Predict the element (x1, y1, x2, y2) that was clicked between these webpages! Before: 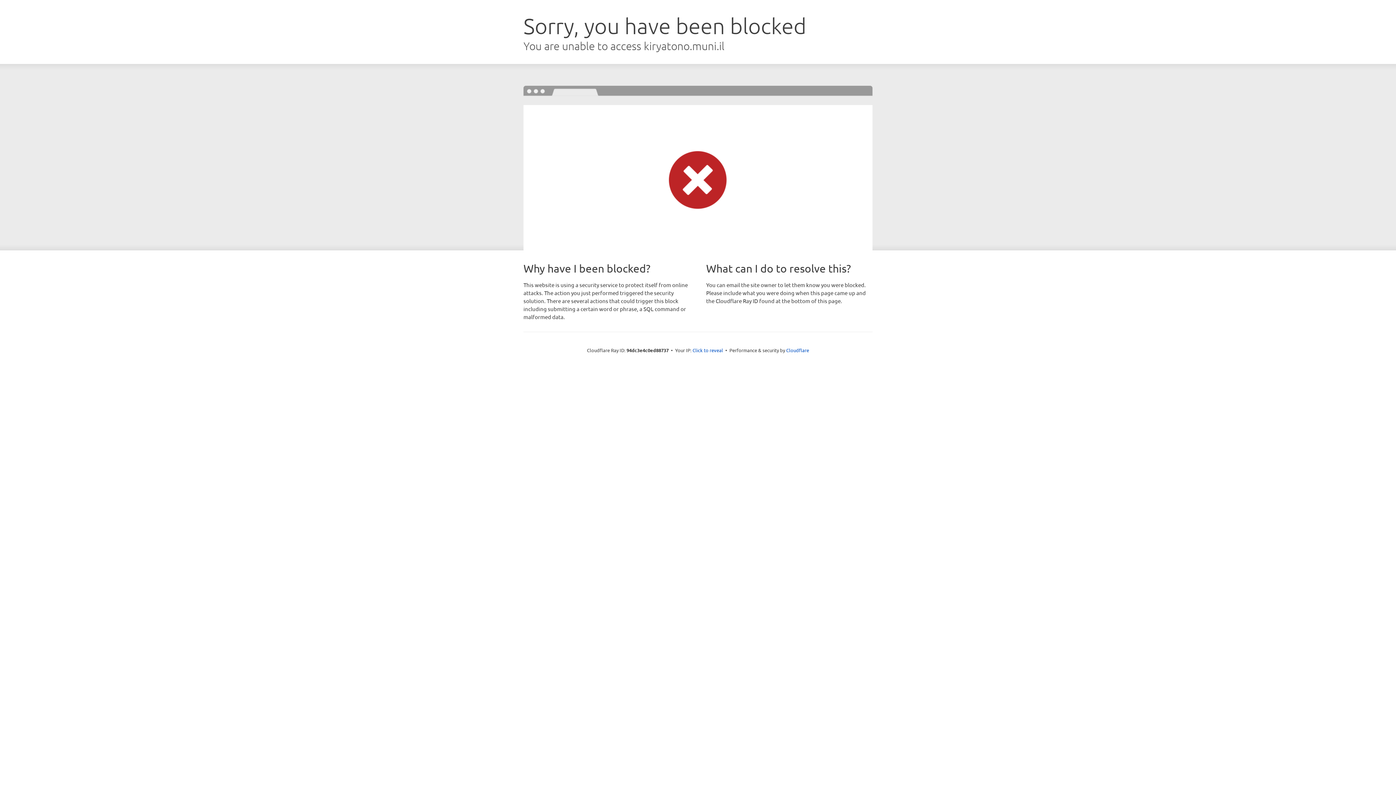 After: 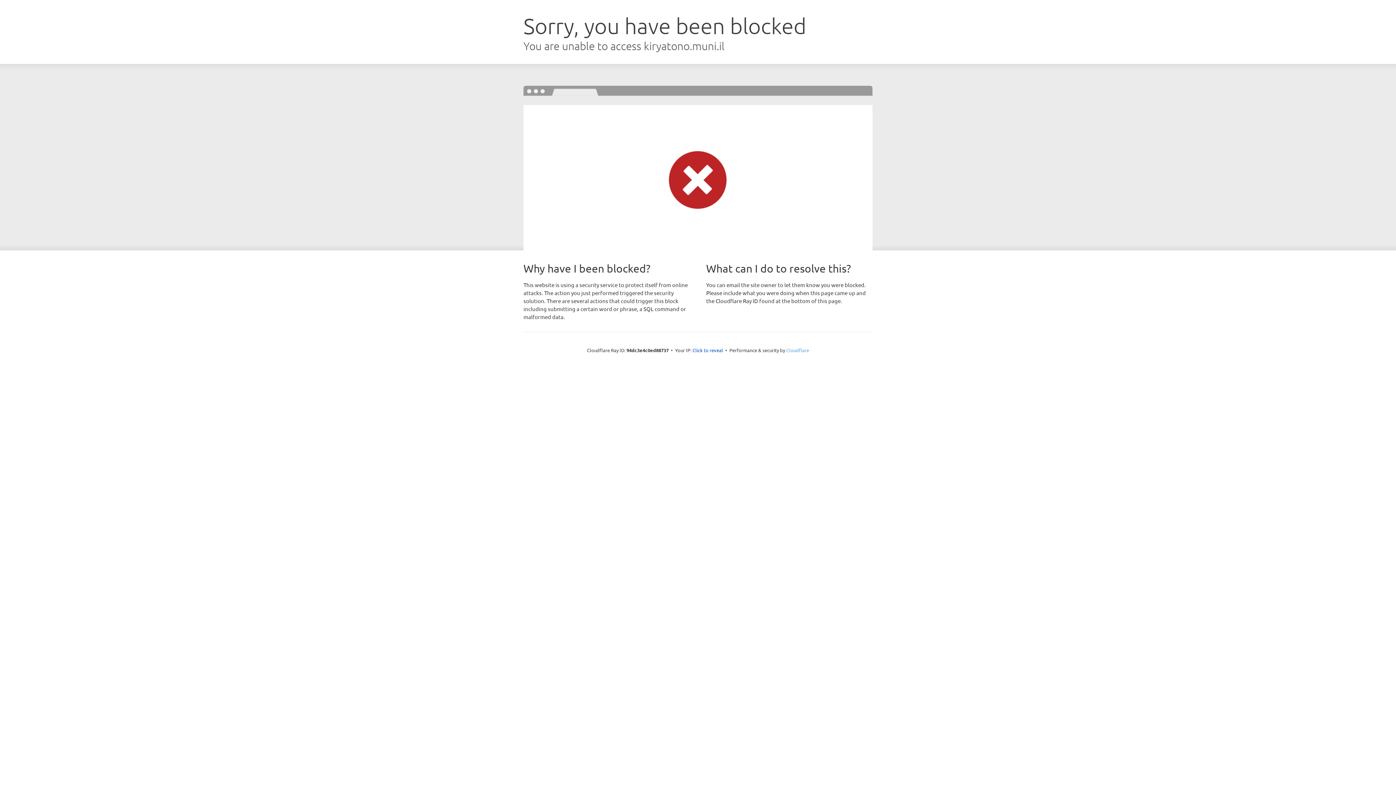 Action: label: Cloudflare bbox: (786, 347, 809, 353)